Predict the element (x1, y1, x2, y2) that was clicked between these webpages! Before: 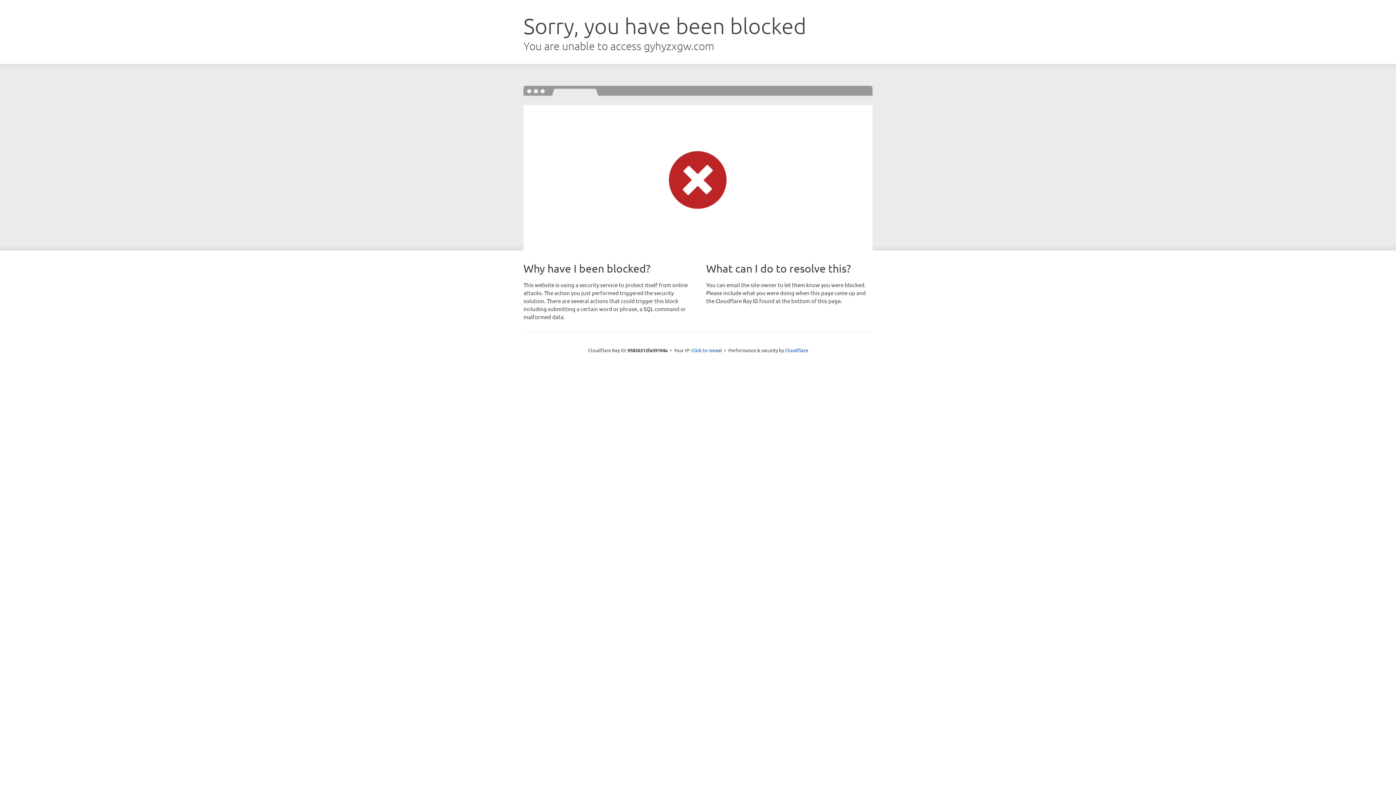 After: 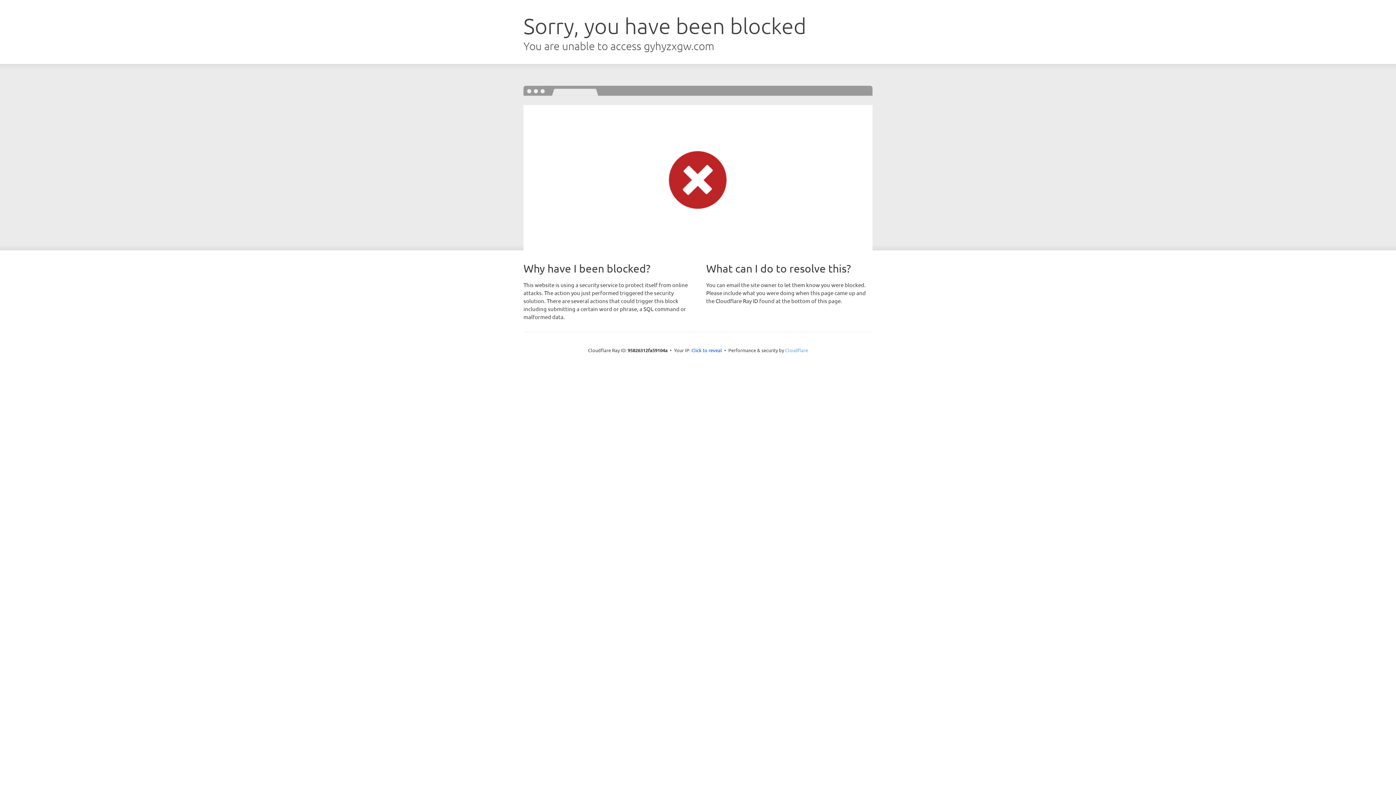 Action: label: Cloudflare bbox: (785, 347, 808, 353)